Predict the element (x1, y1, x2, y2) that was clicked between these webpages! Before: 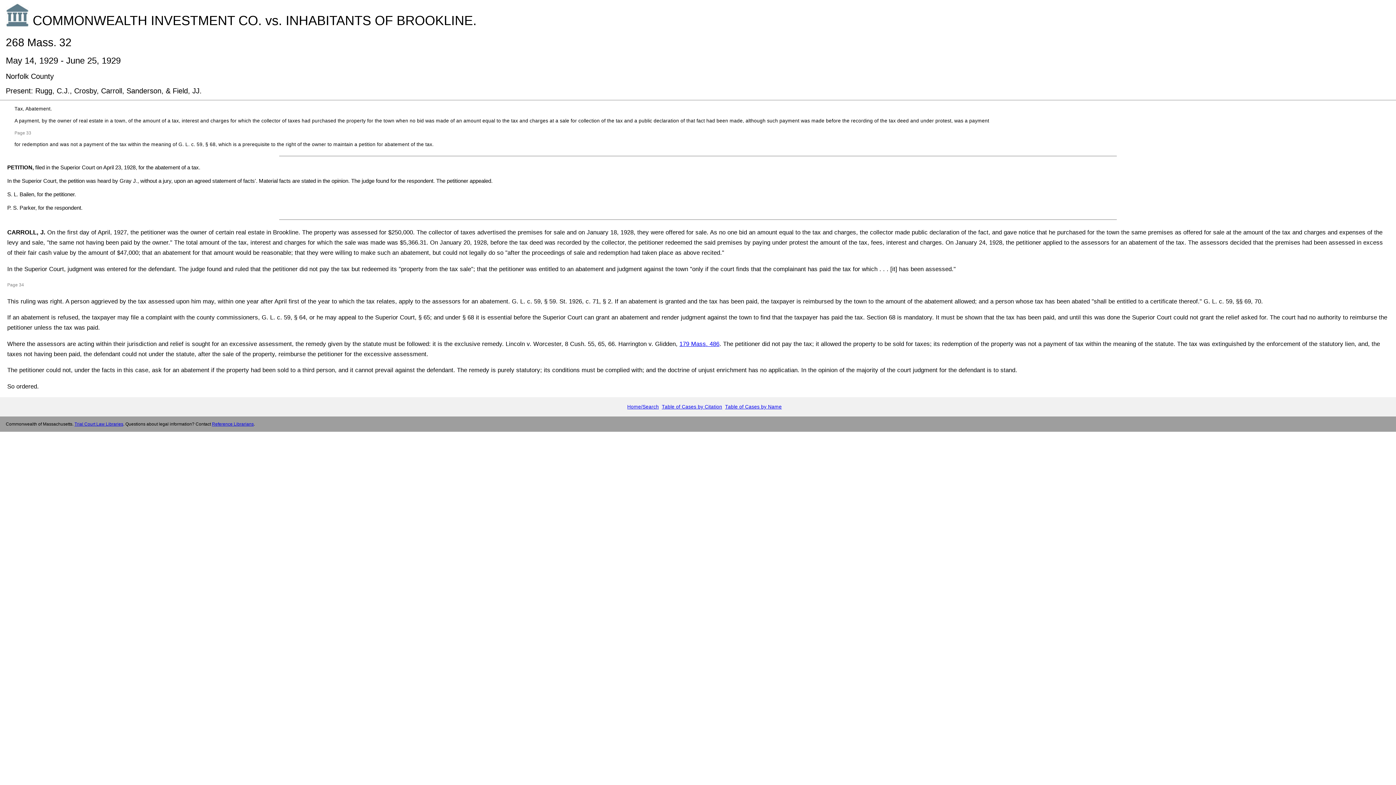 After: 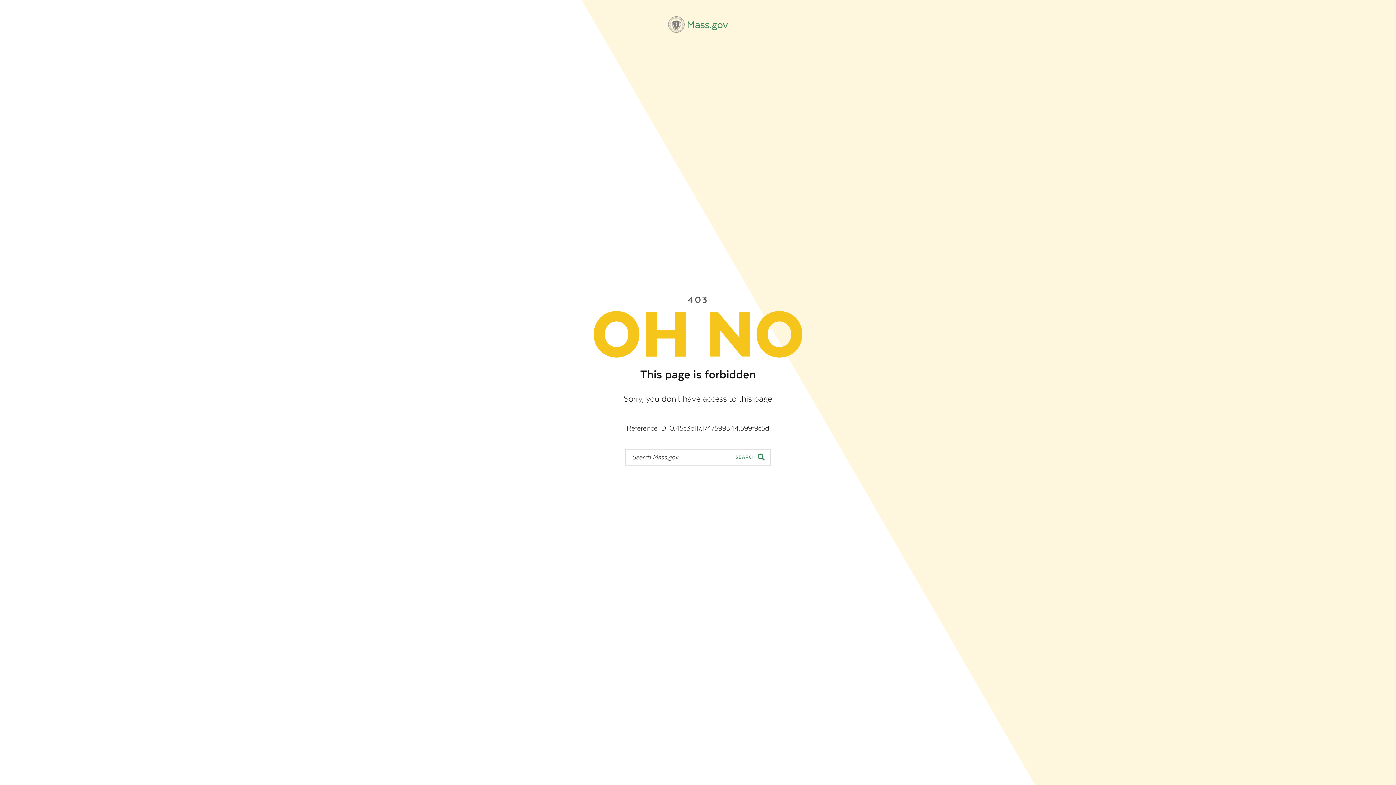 Action: bbox: (212, 421, 253, 426) label: Reference Librarians